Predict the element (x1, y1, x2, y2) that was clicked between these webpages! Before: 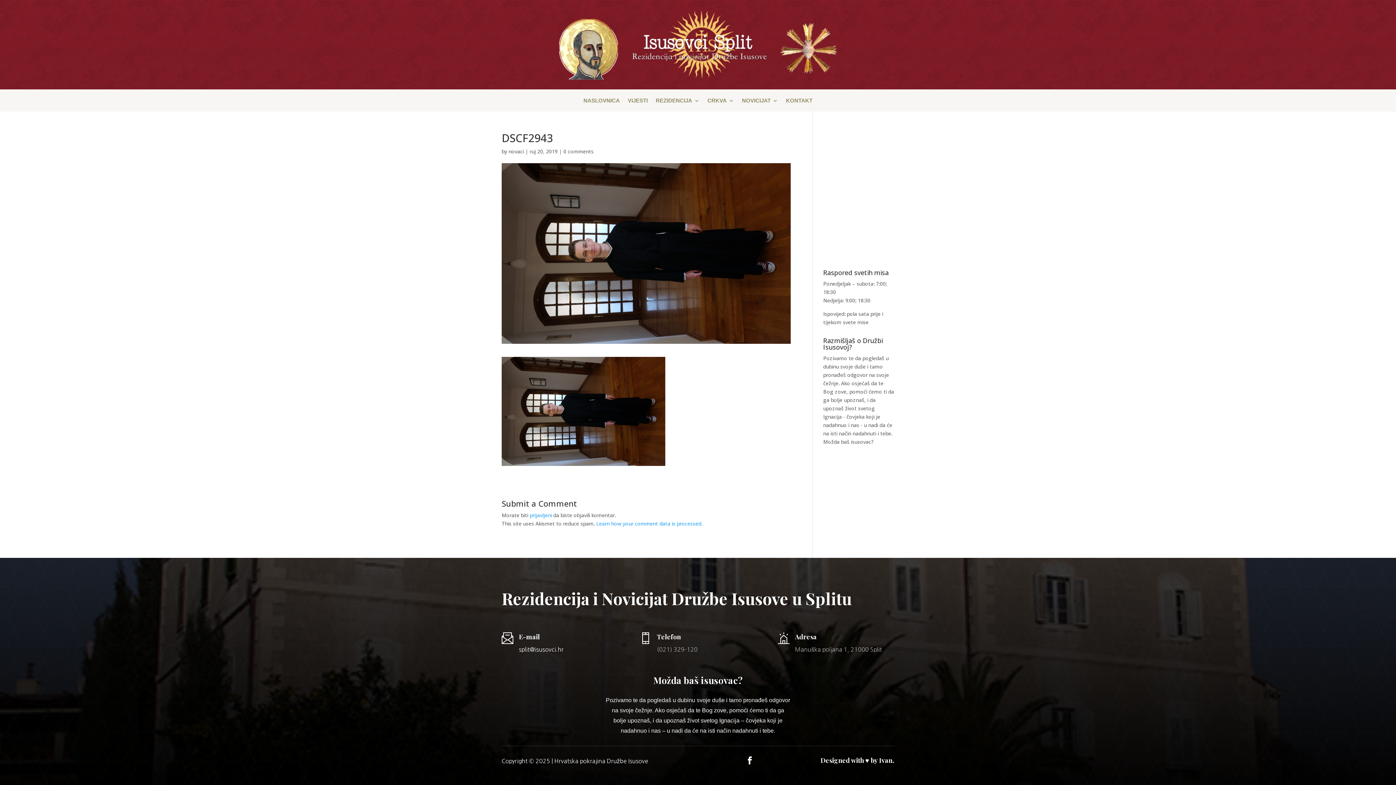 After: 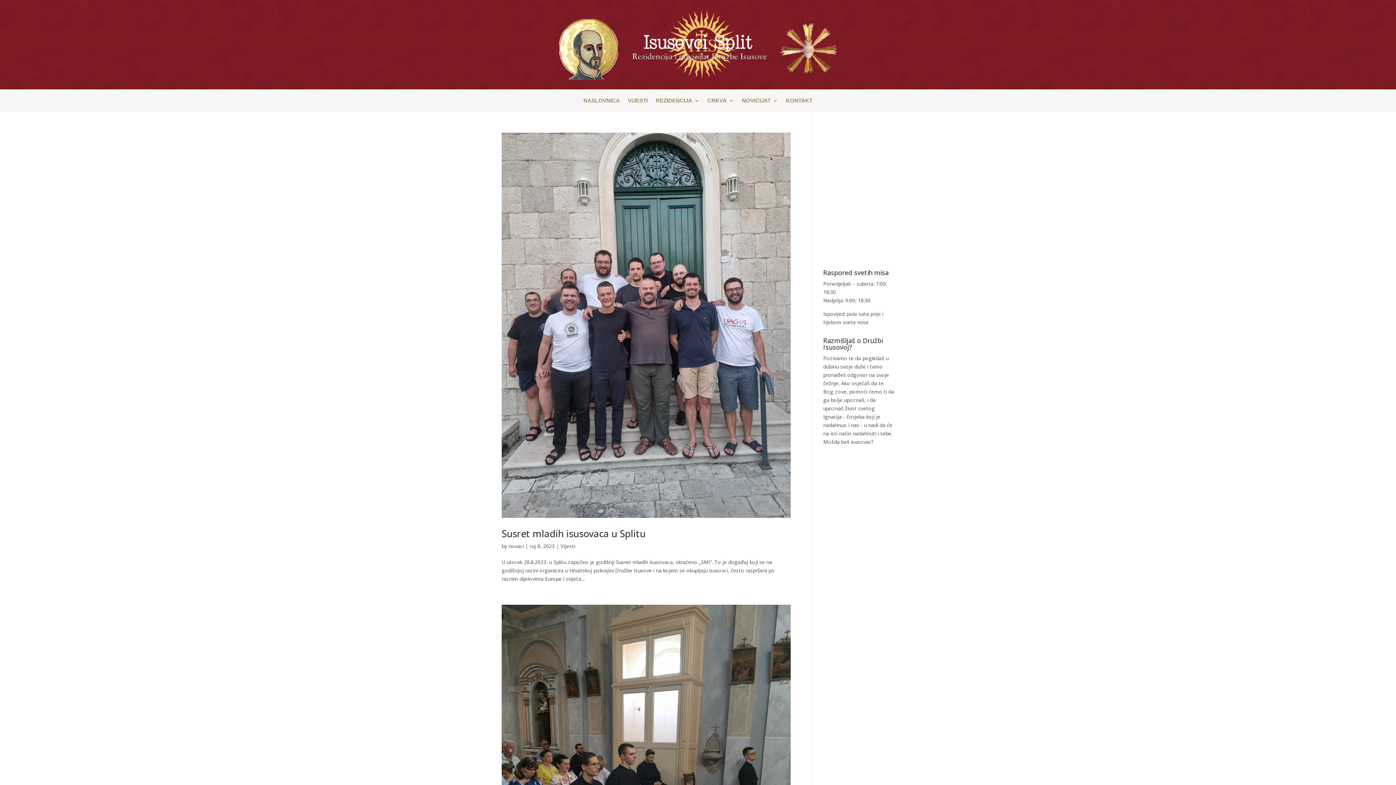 Action: bbox: (508, 148, 524, 154) label: novaci